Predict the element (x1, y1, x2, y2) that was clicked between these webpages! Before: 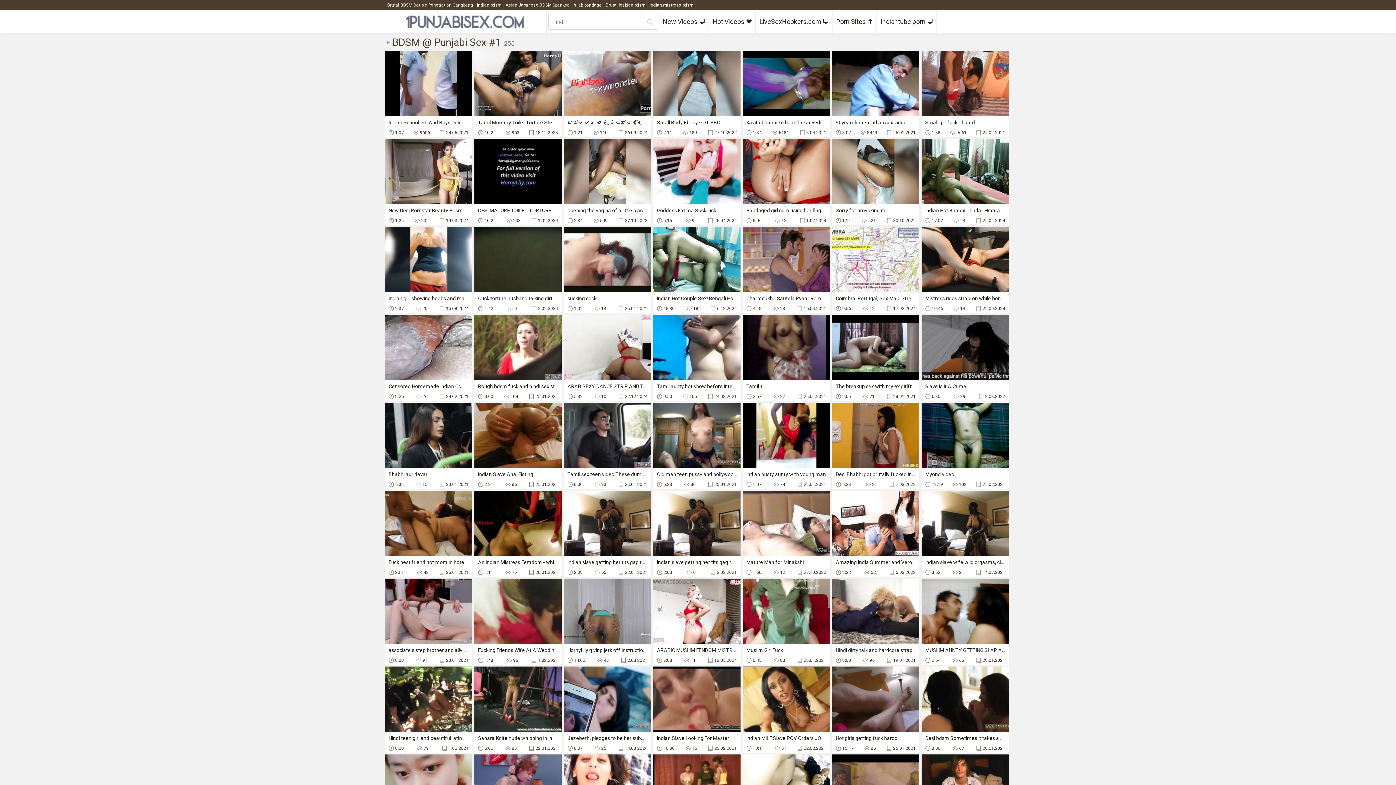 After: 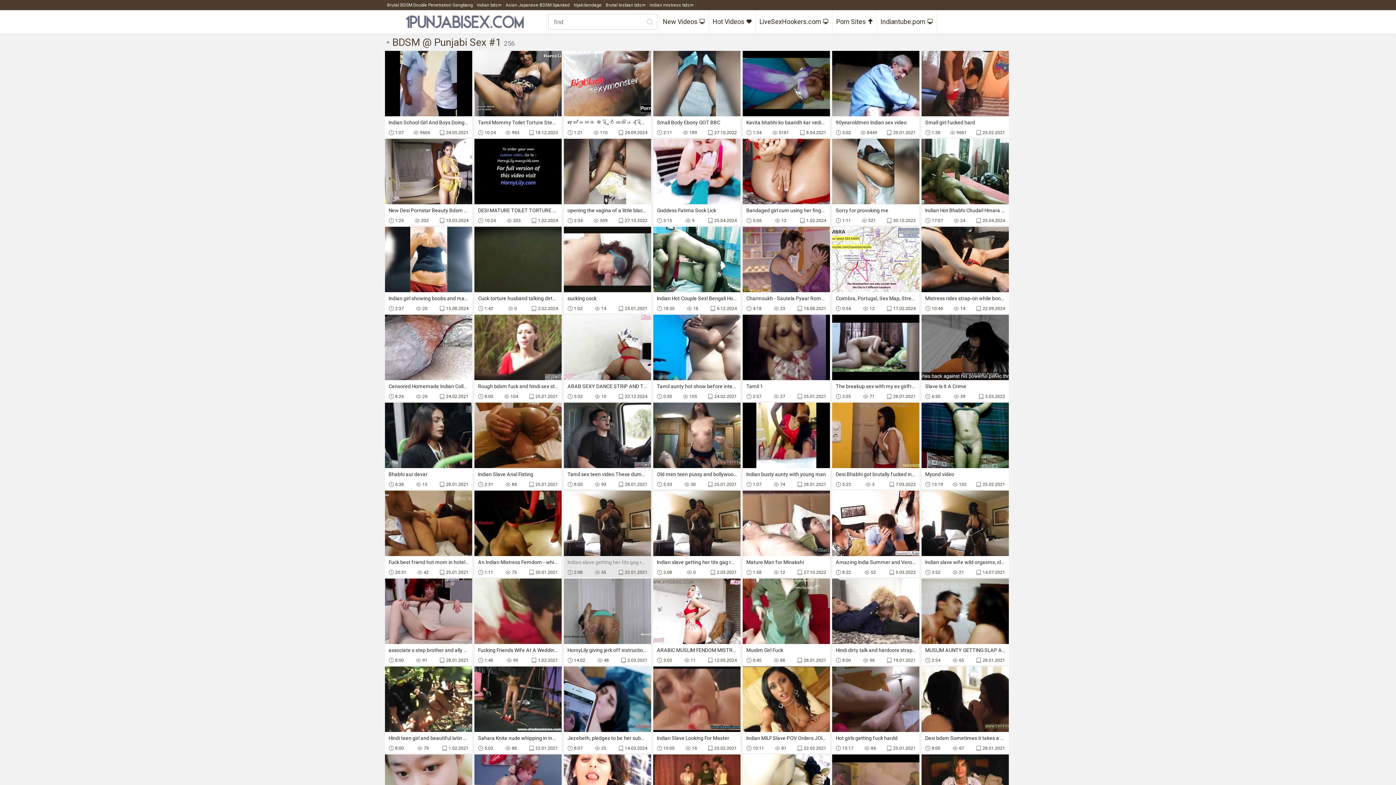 Action: label: Indian slave getting her tits gag reflex tested.
2:08
65
22.01.2021 bbox: (564, 490, 651, 577)